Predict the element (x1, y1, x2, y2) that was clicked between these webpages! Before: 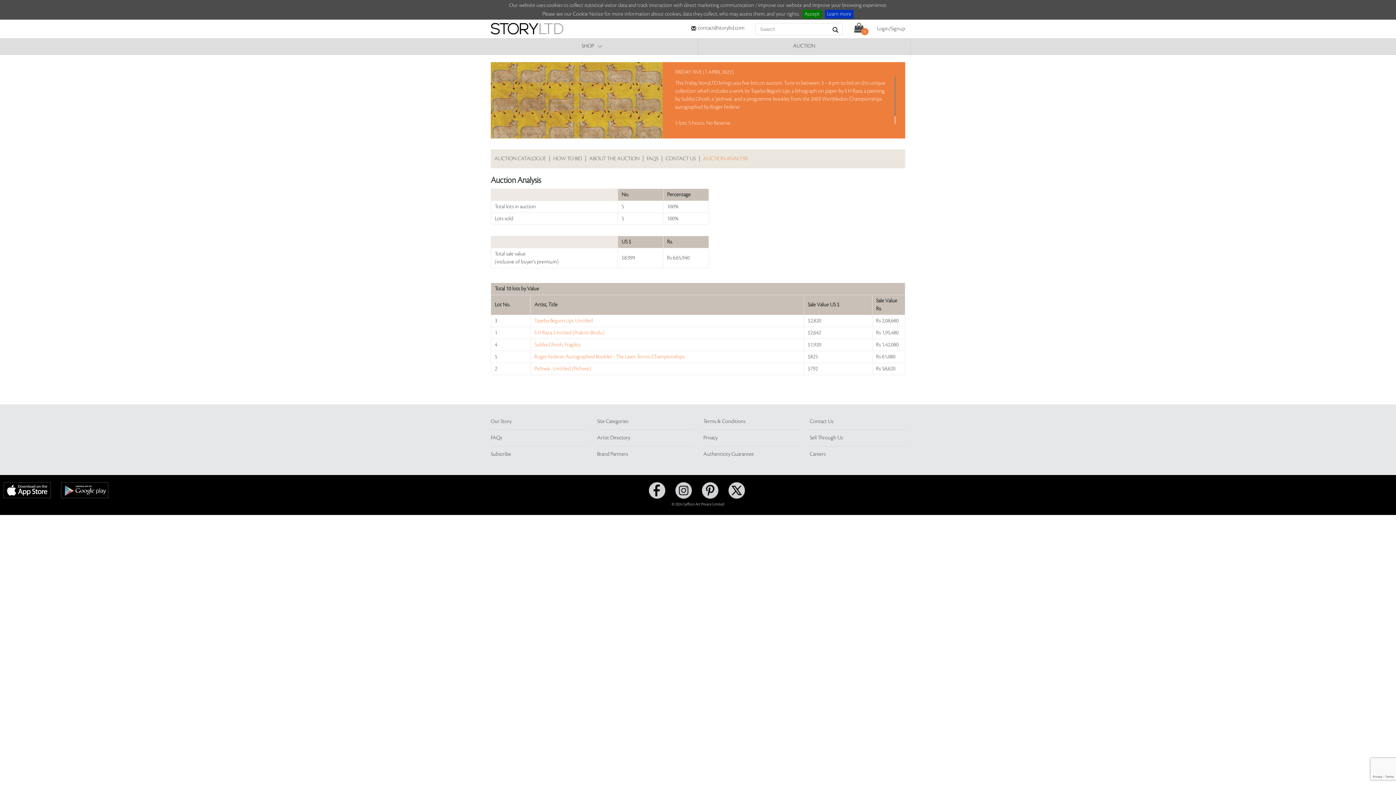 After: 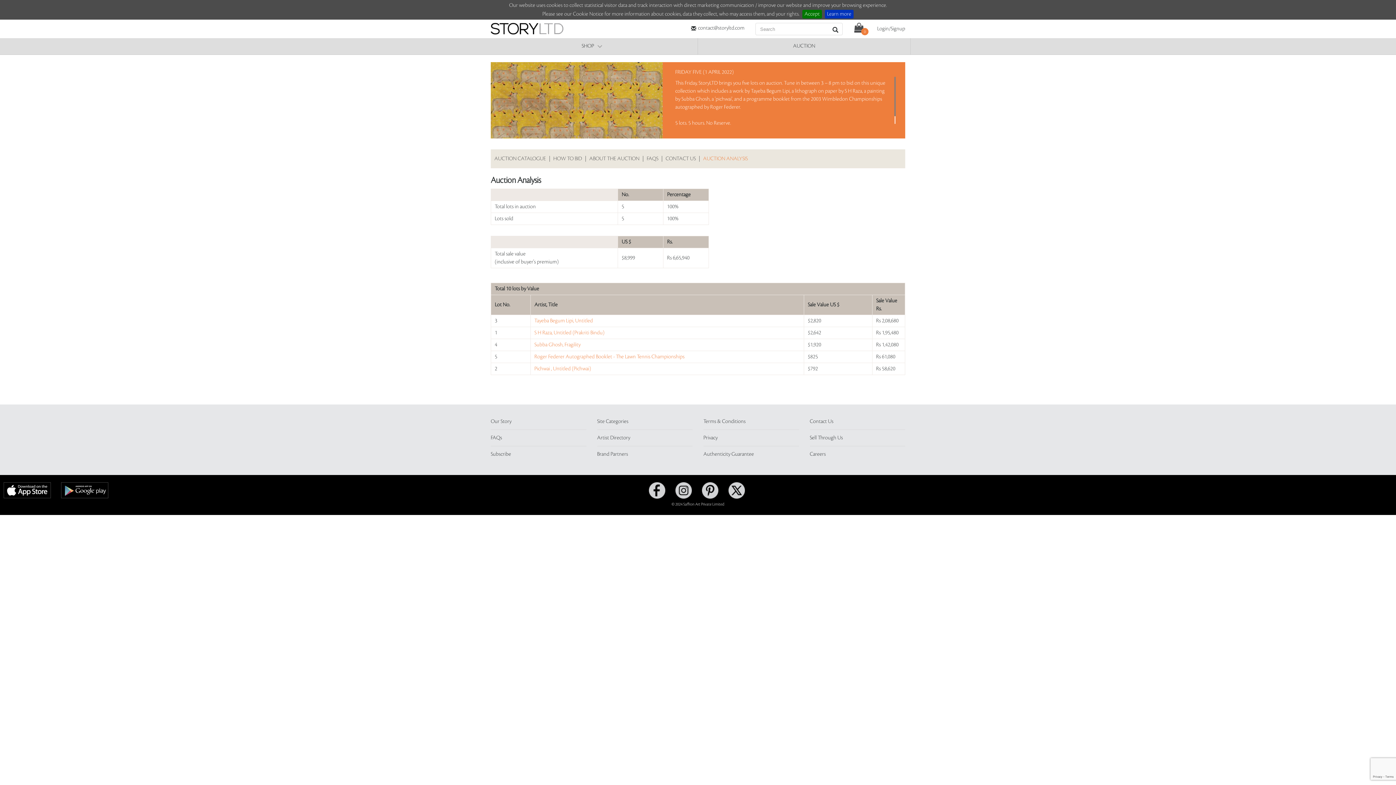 Action: bbox: (892, 124, 898, 131)